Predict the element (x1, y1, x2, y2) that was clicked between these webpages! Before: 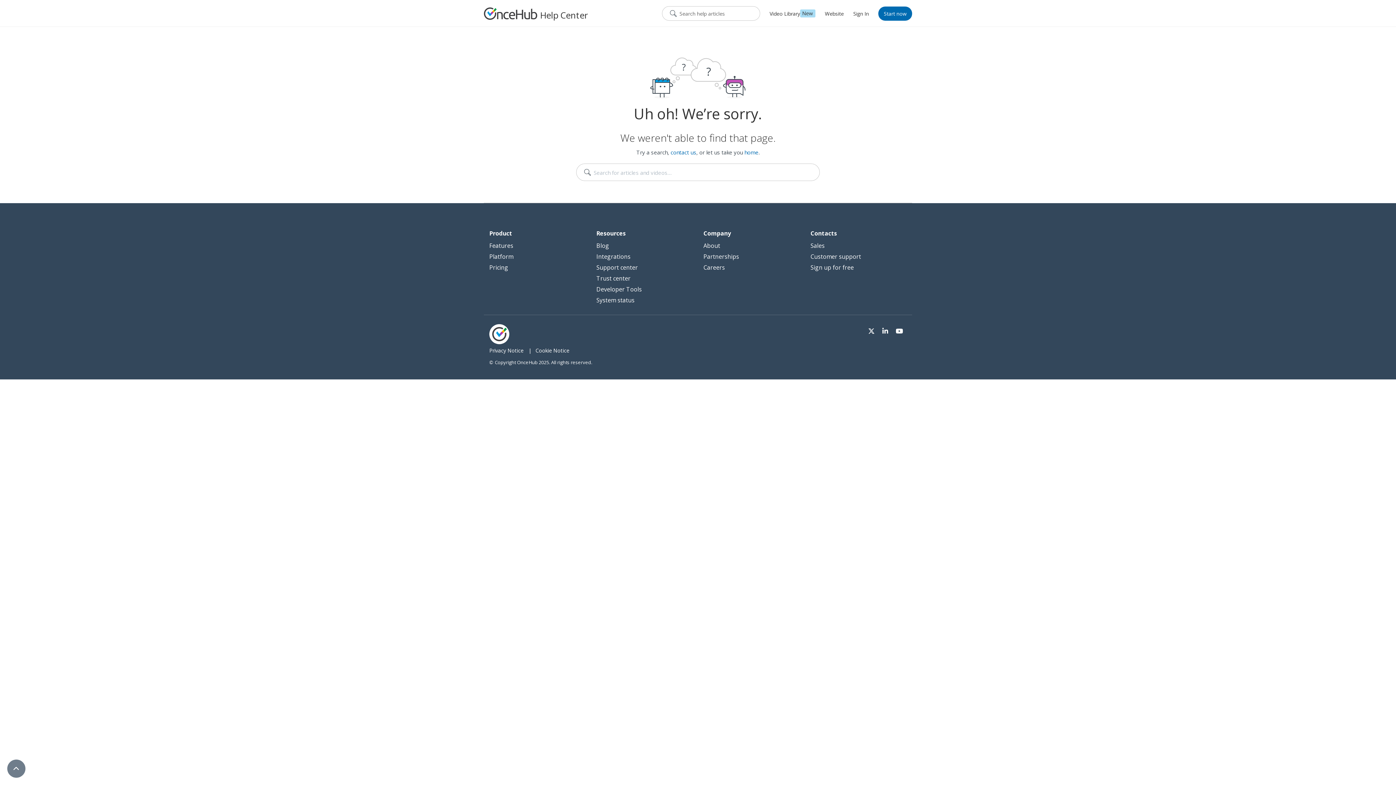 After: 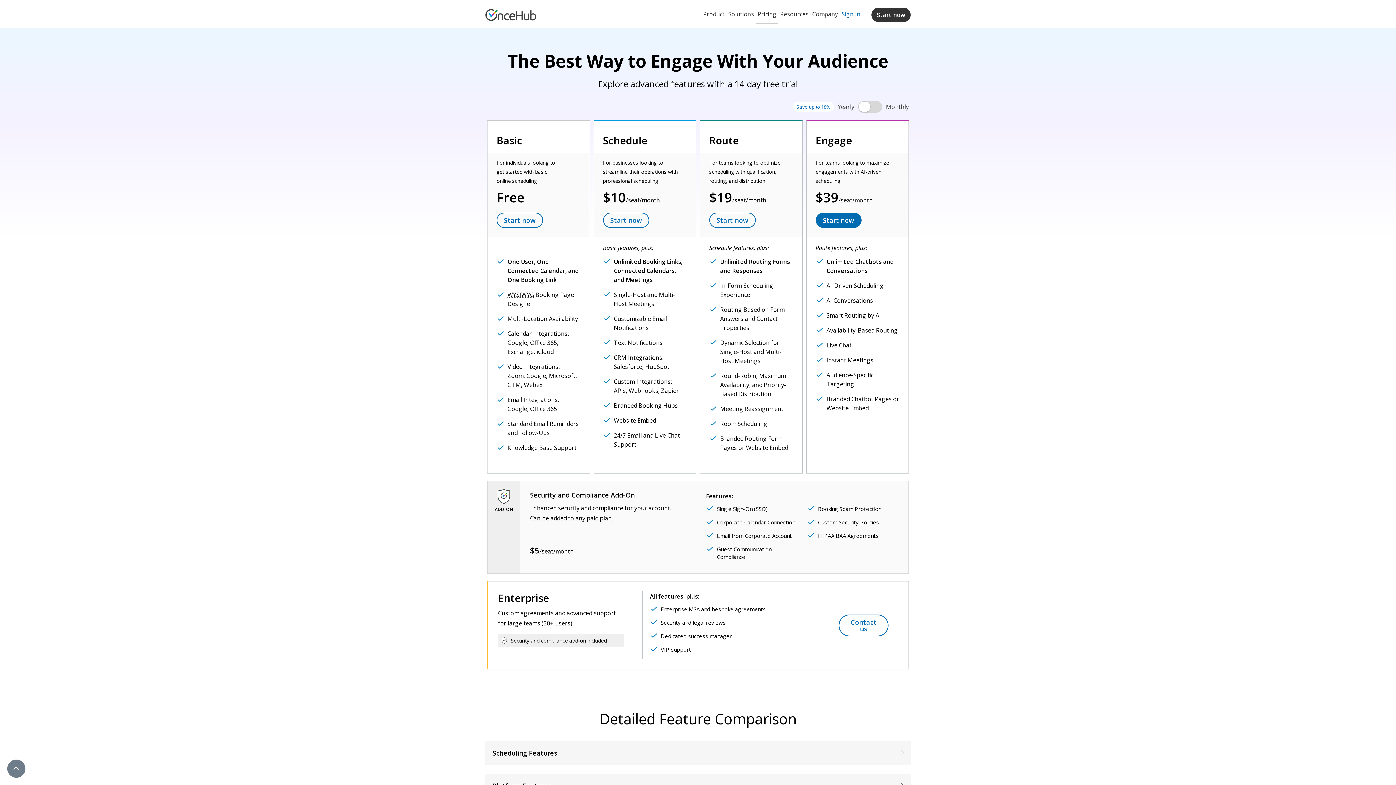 Action: bbox: (489, 262, 508, 273) label: Pricing